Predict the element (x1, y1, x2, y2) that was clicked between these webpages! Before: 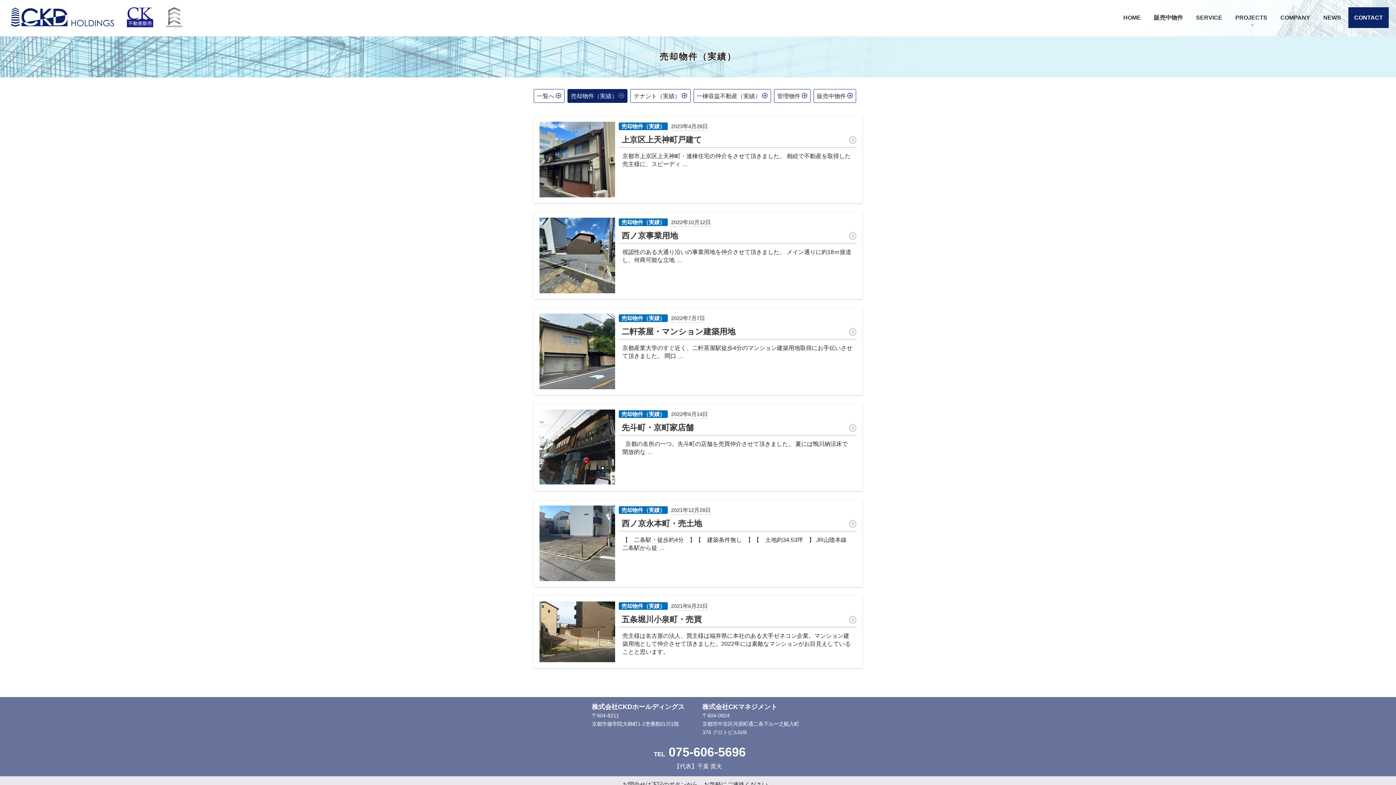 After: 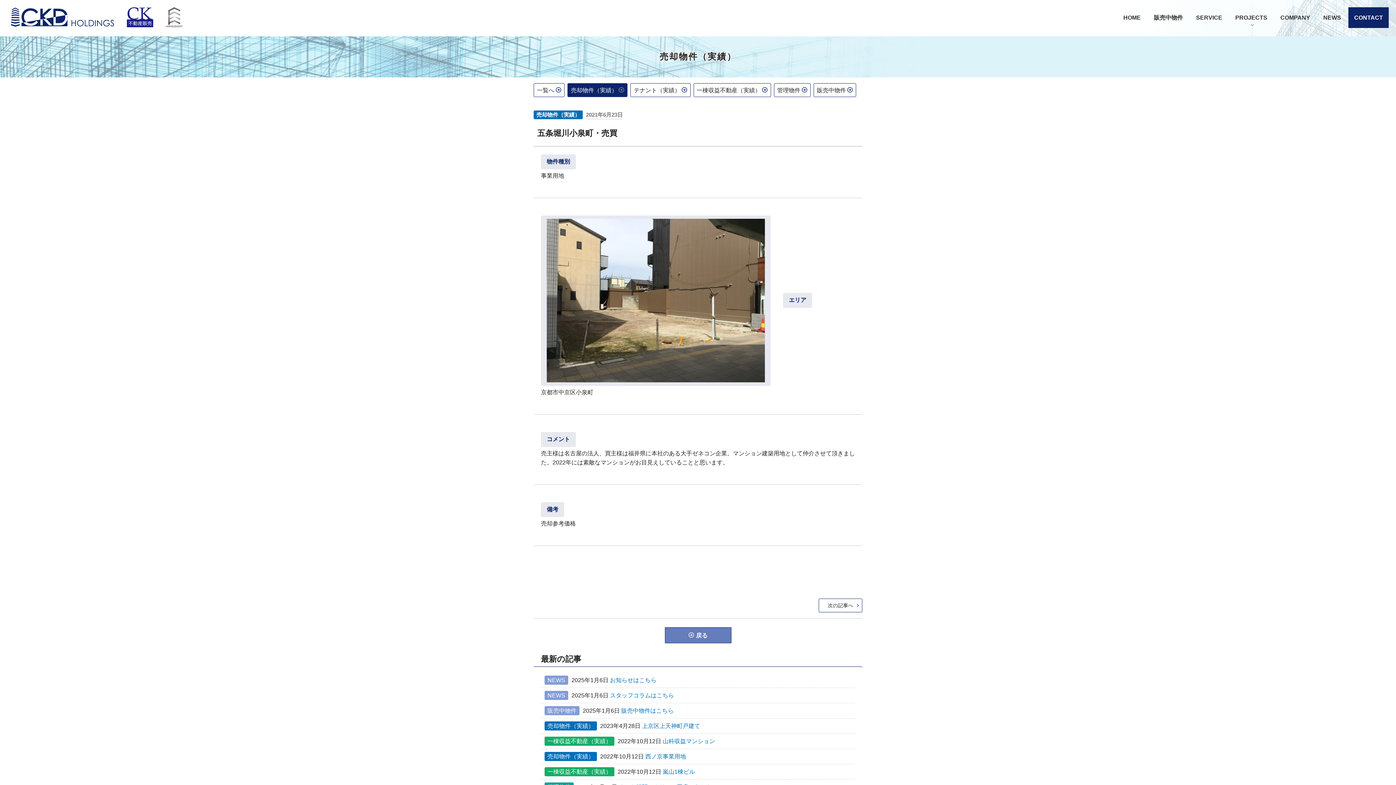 Action: bbox: (671, 603, 708, 610) label: 2021年6月23日